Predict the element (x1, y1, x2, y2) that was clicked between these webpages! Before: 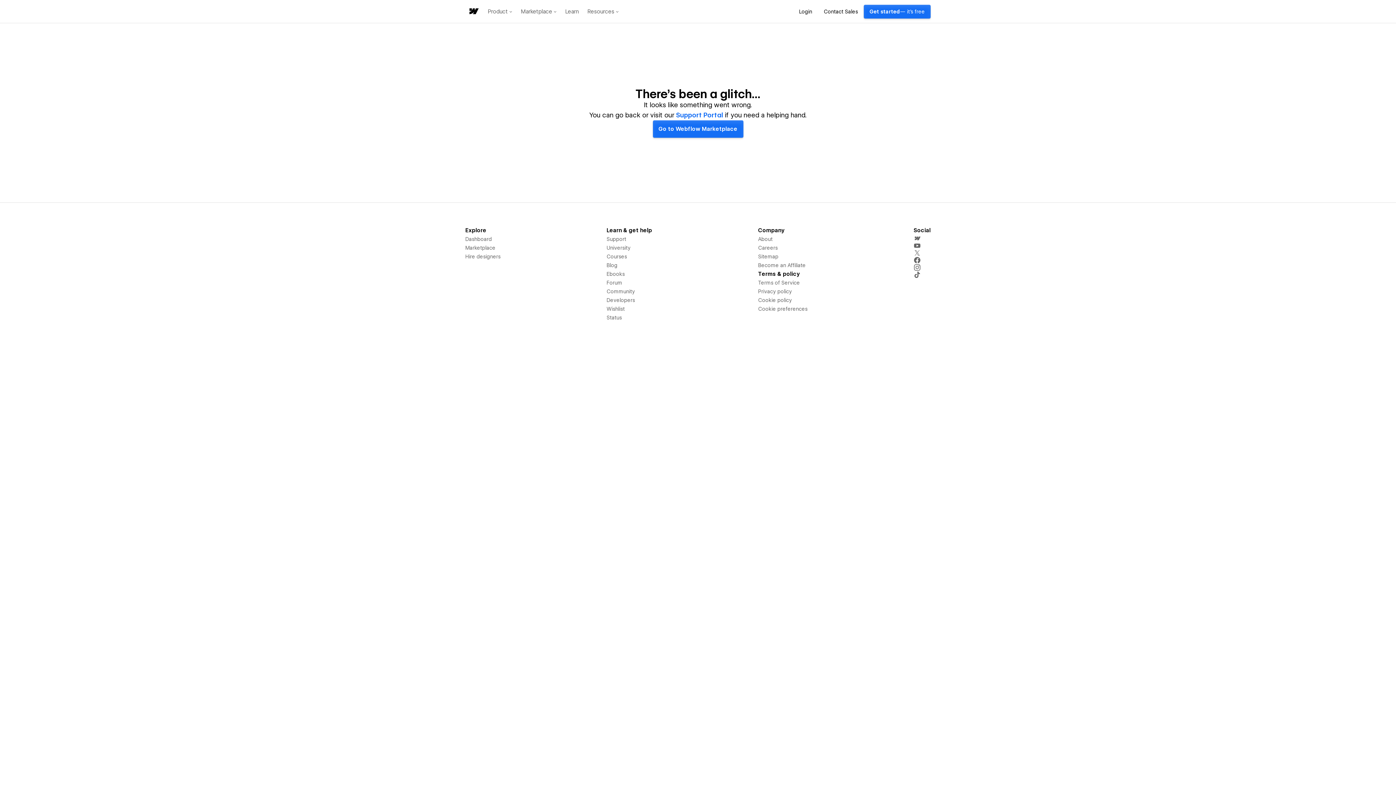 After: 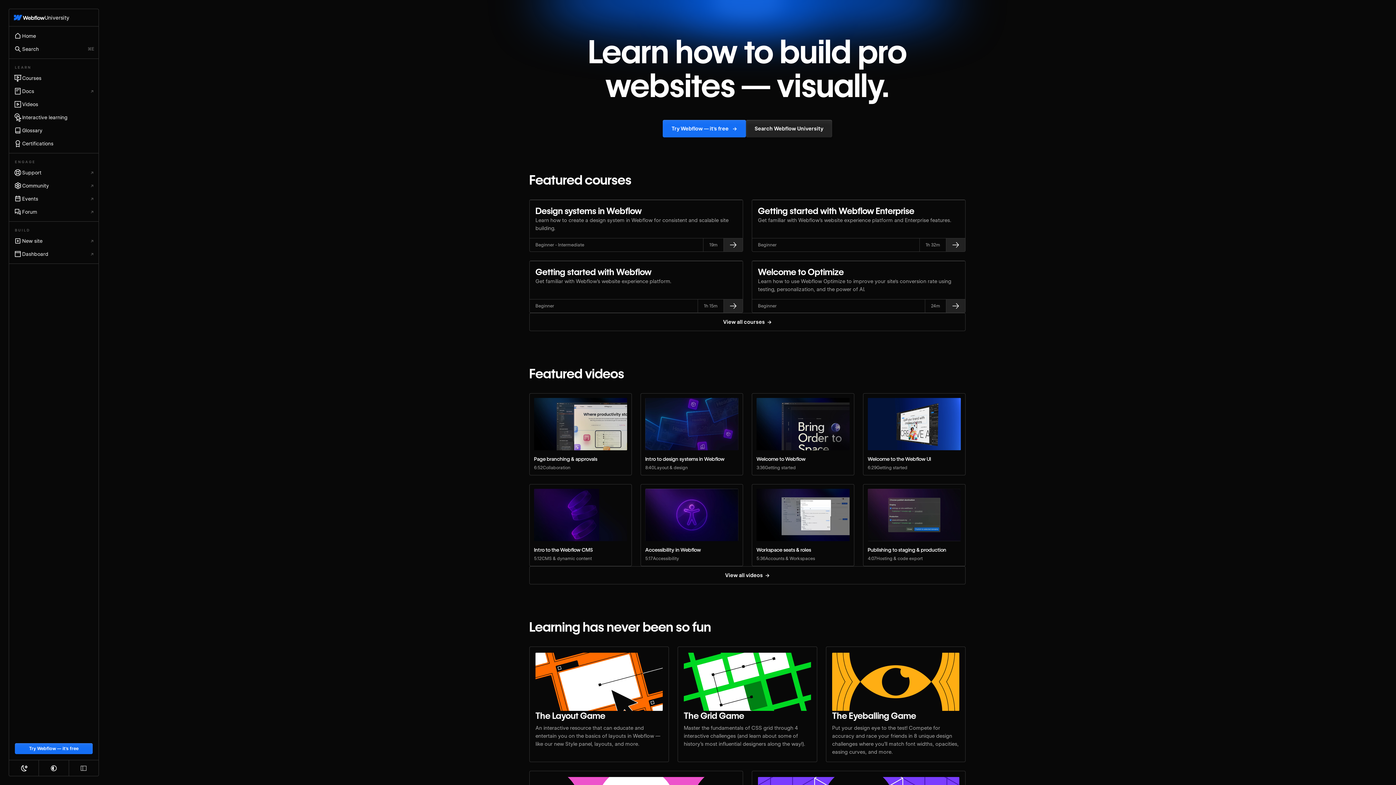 Action: label: Learn bbox: (565, 8, 578, 14)